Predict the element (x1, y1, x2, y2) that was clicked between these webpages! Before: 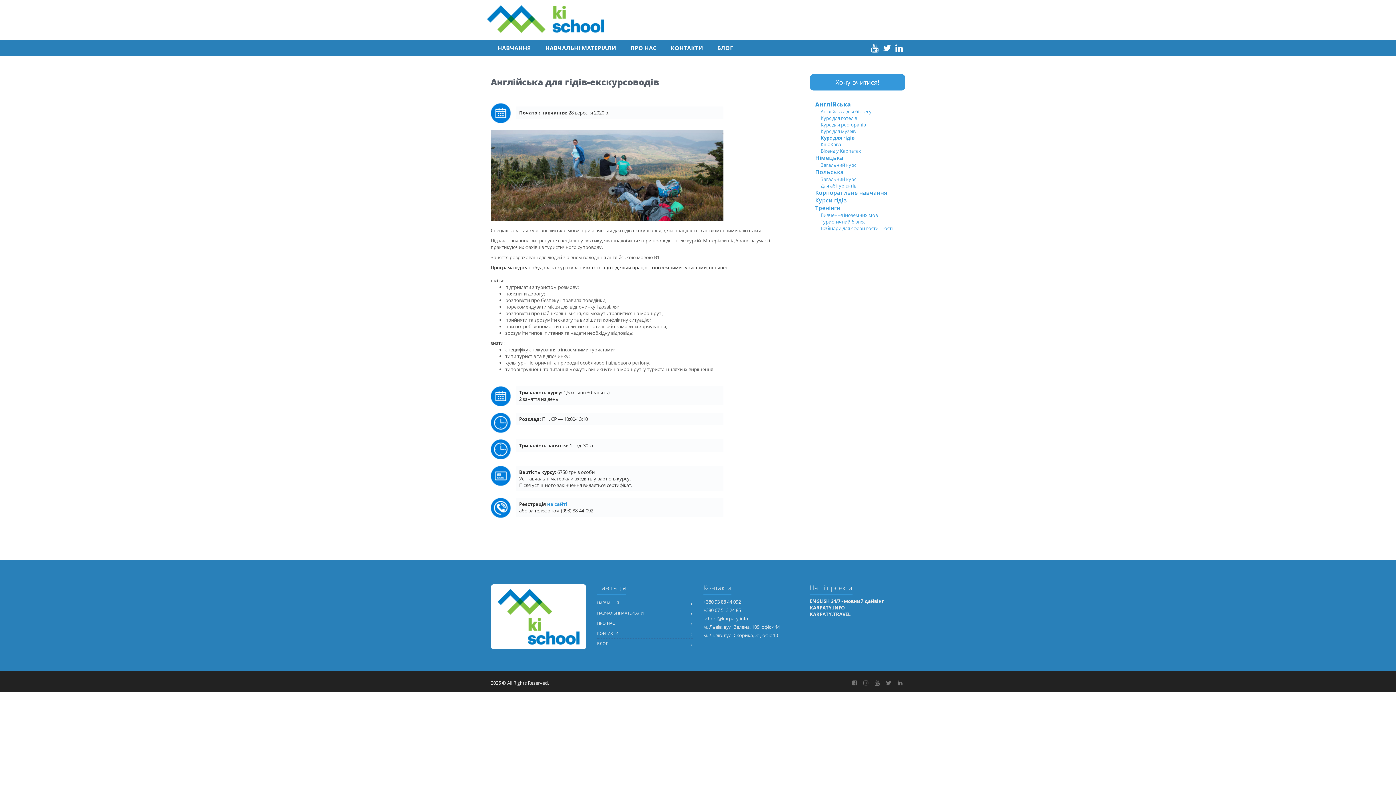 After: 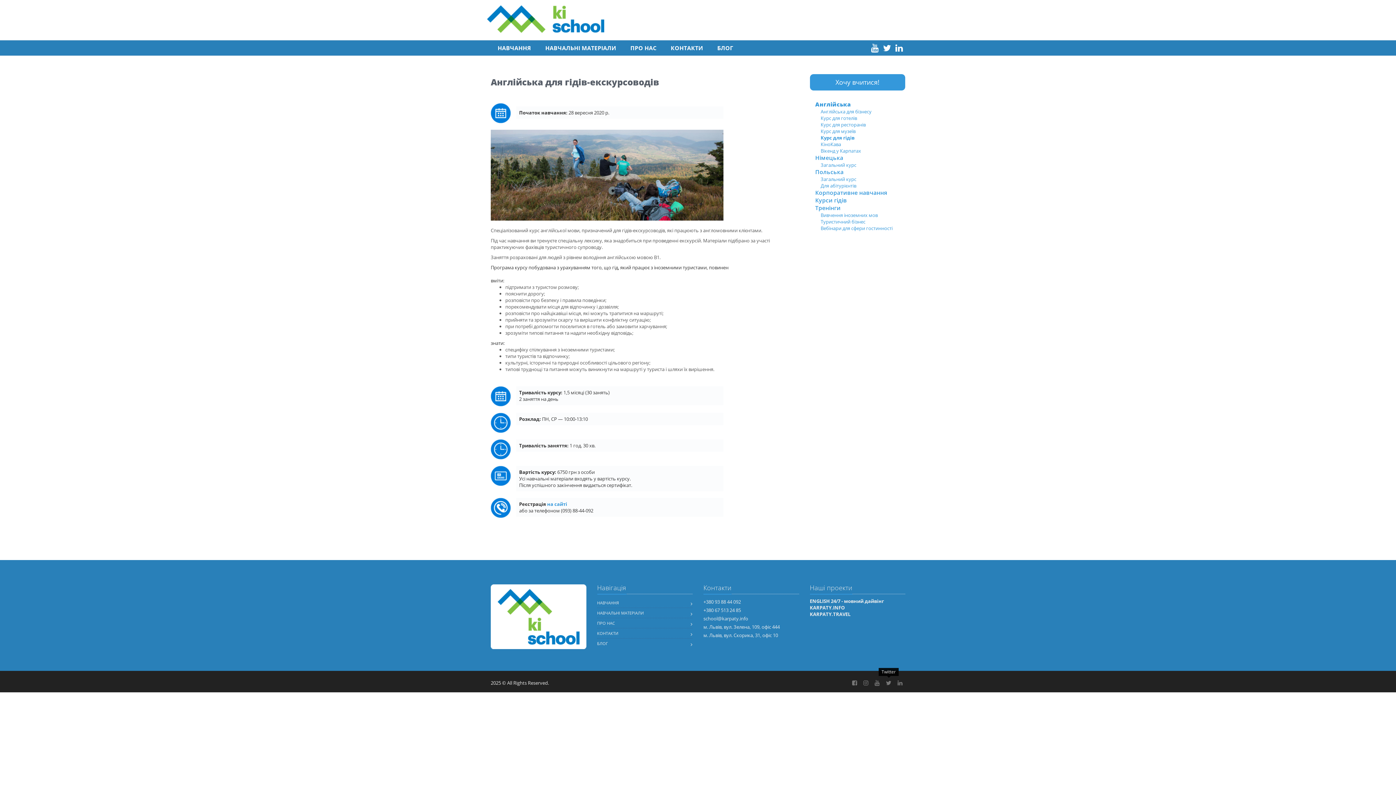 Action: bbox: (886, 679, 891, 687)